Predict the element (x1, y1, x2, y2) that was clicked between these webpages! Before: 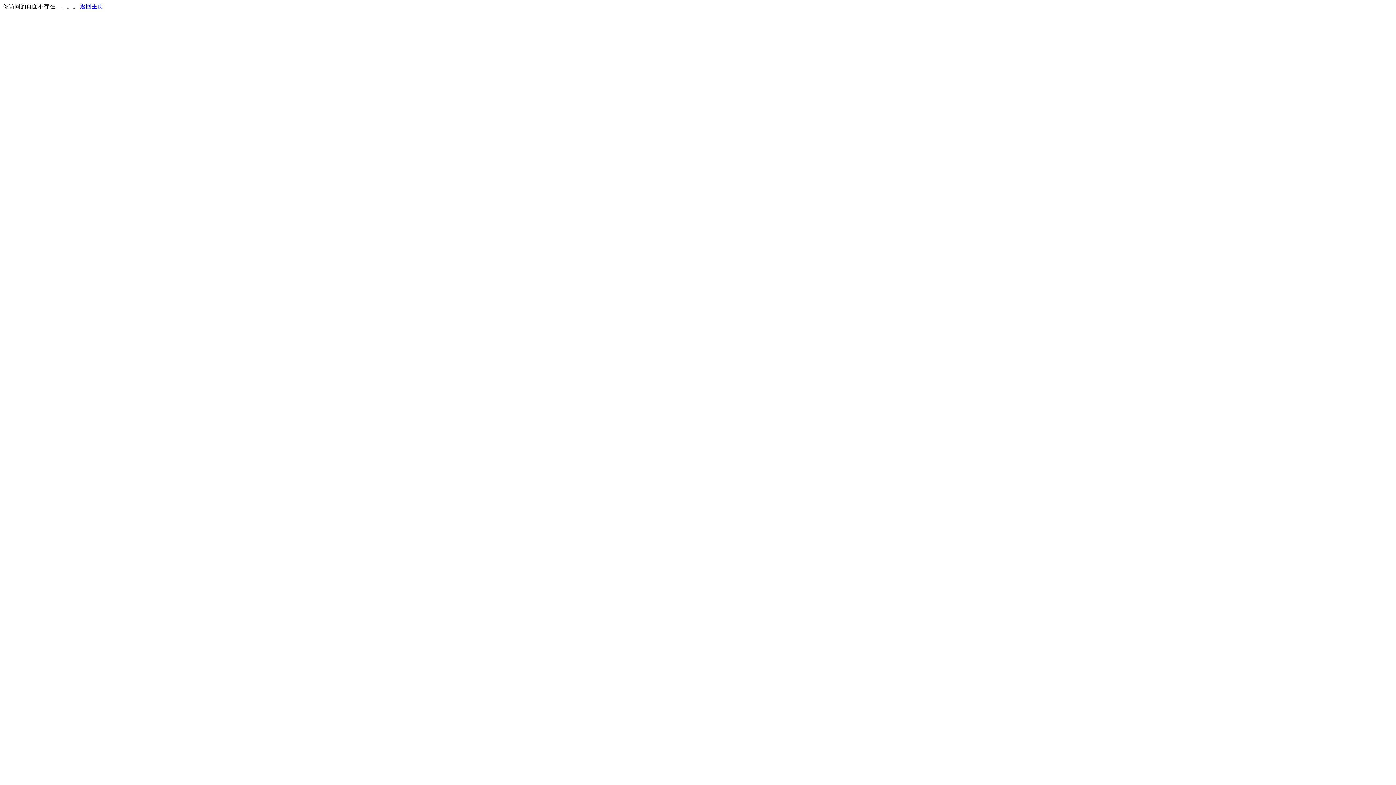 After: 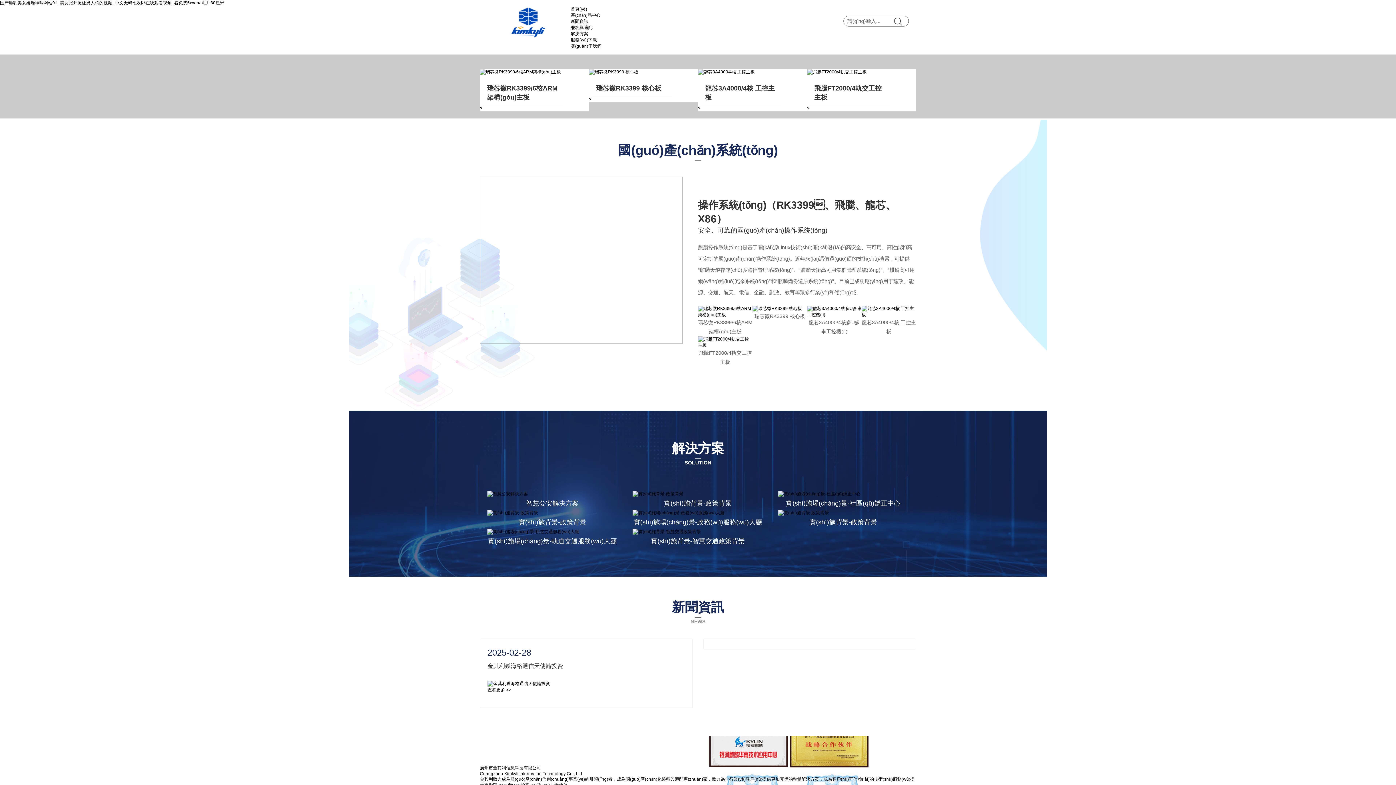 Action: label: 返回主页 bbox: (80, 3, 103, 9)